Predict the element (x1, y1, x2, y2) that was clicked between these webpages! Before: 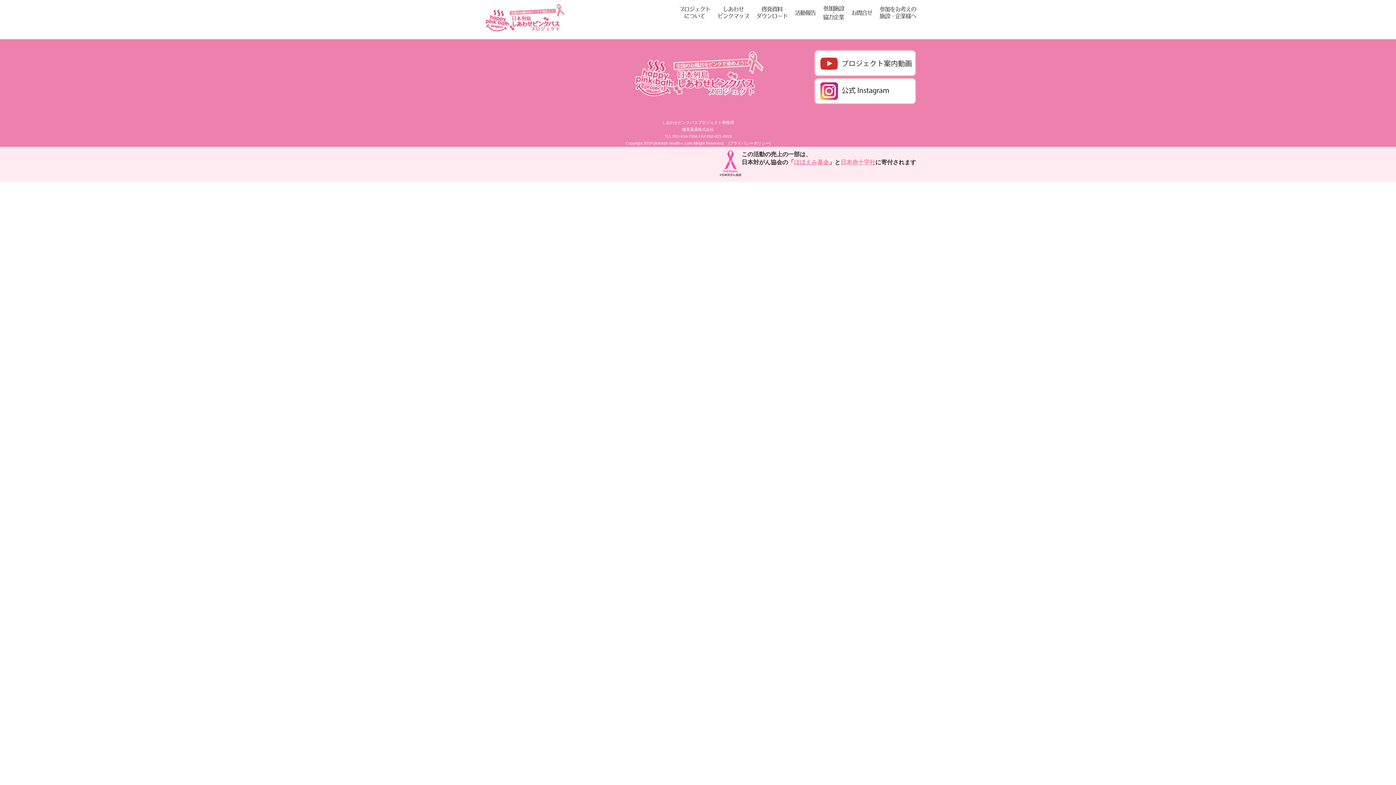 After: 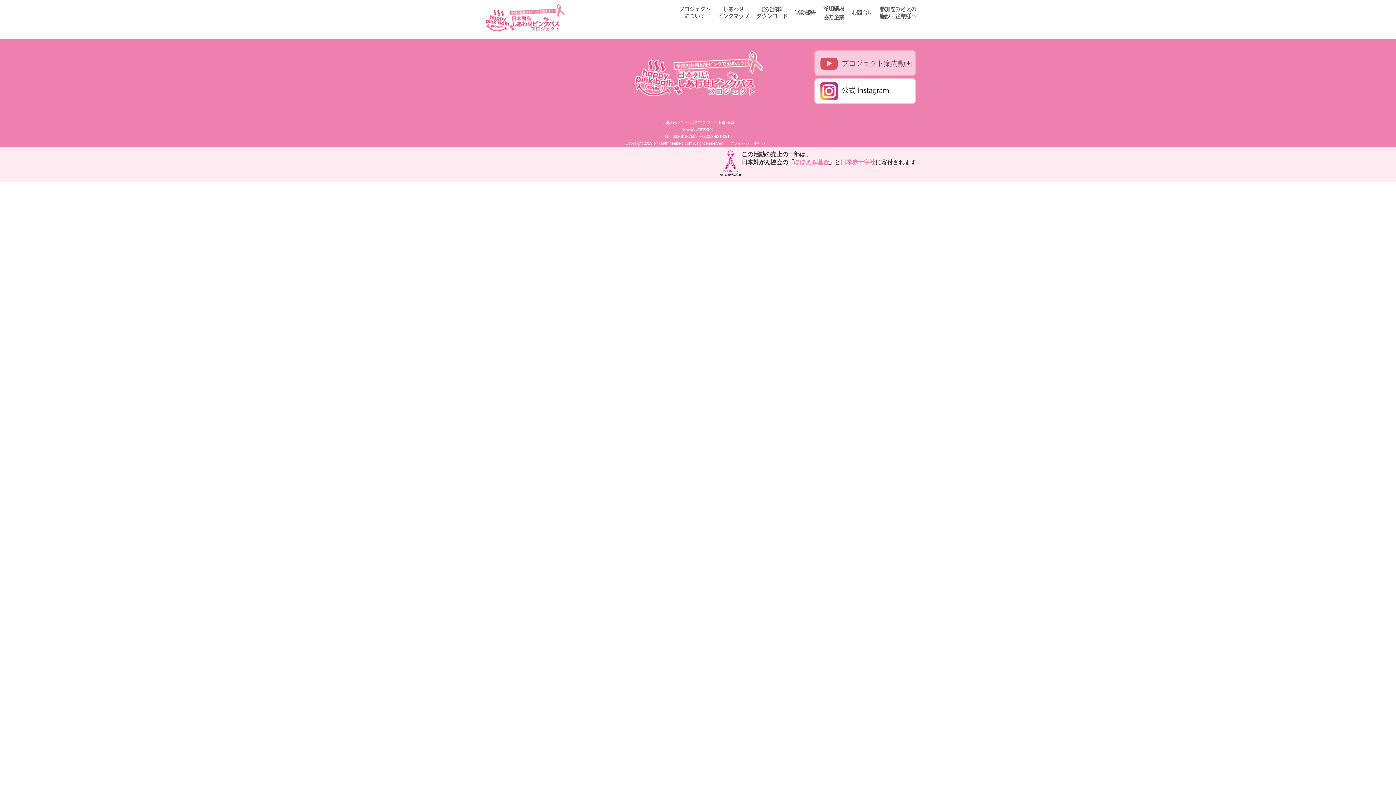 Action: bbox: (814, 68, 916, 74)